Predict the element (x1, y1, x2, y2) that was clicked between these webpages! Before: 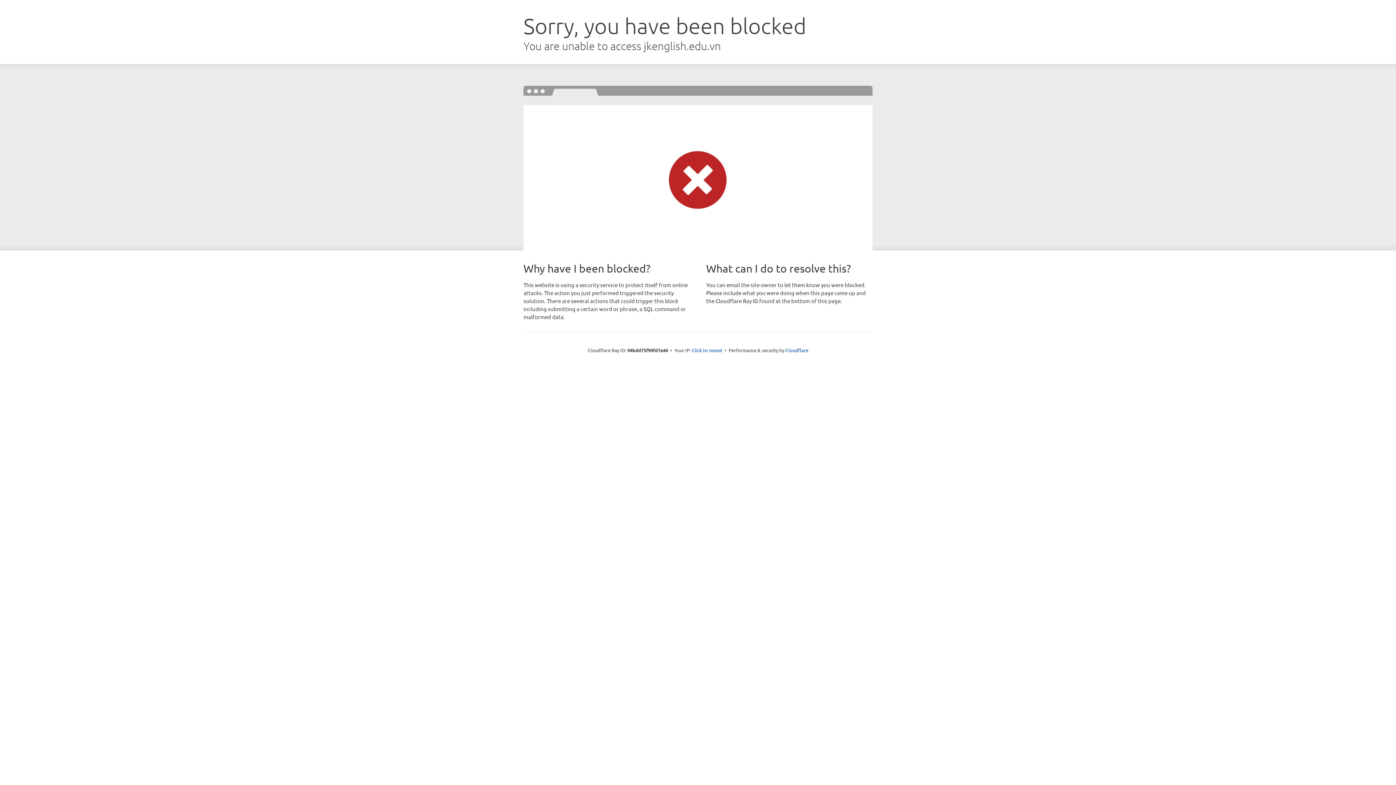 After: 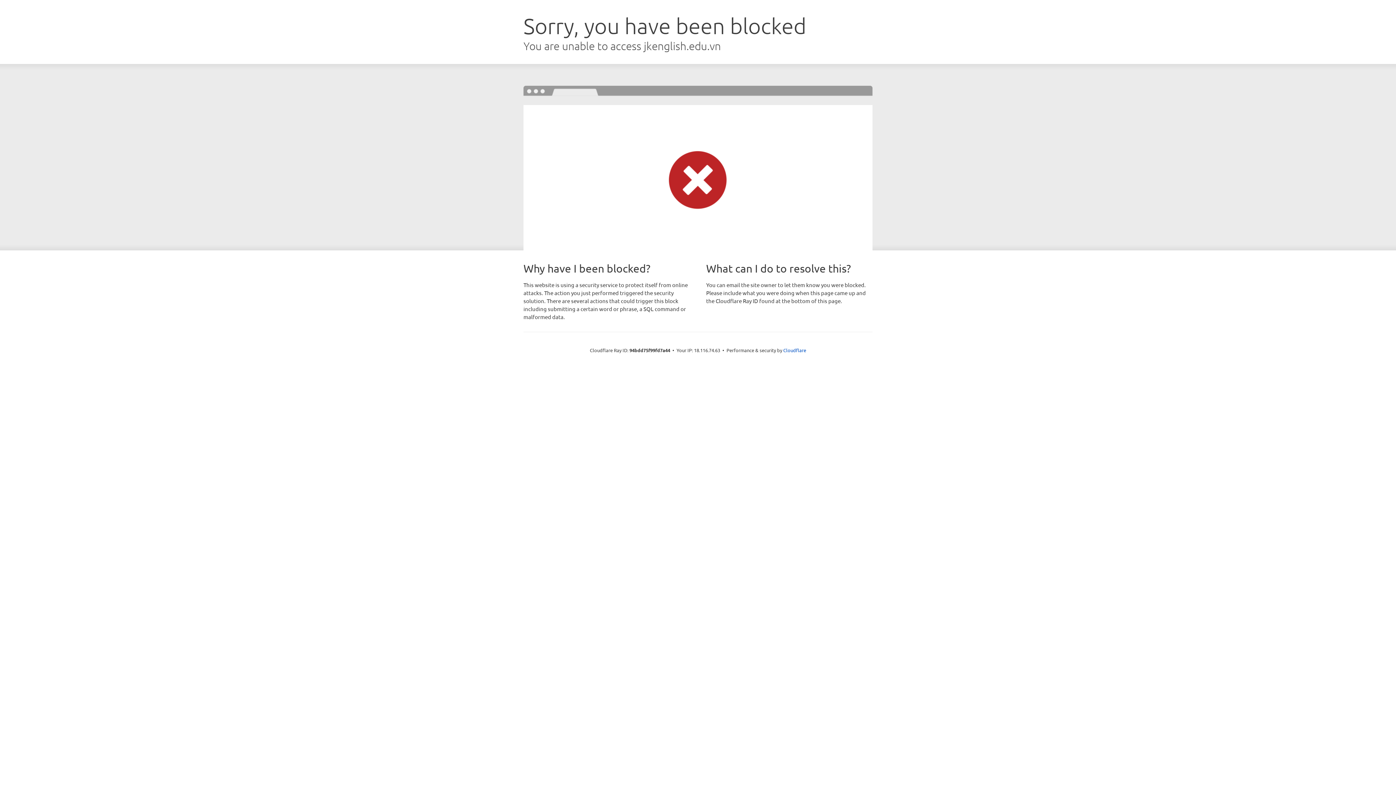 Action: label: Click to reveal bbox: (692, 346, 722, 353)